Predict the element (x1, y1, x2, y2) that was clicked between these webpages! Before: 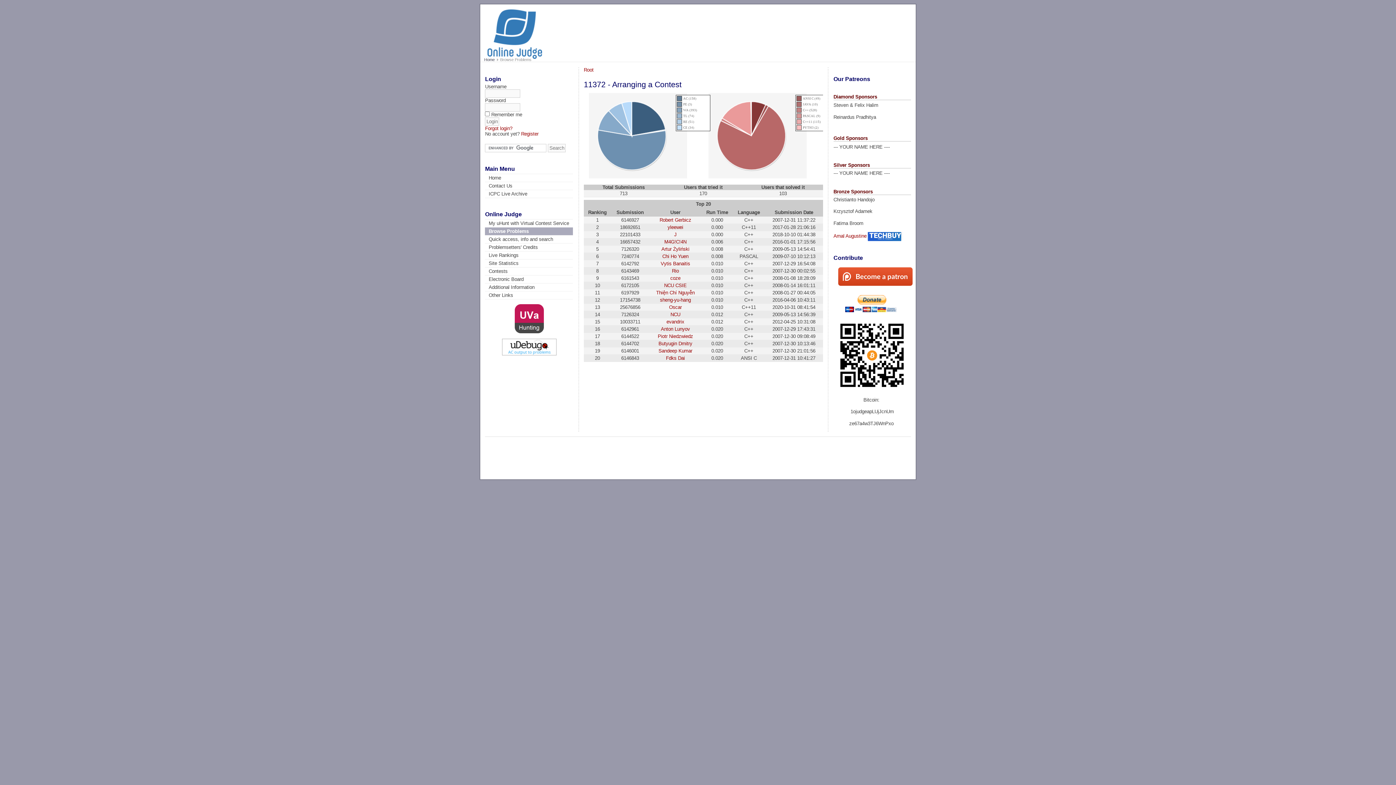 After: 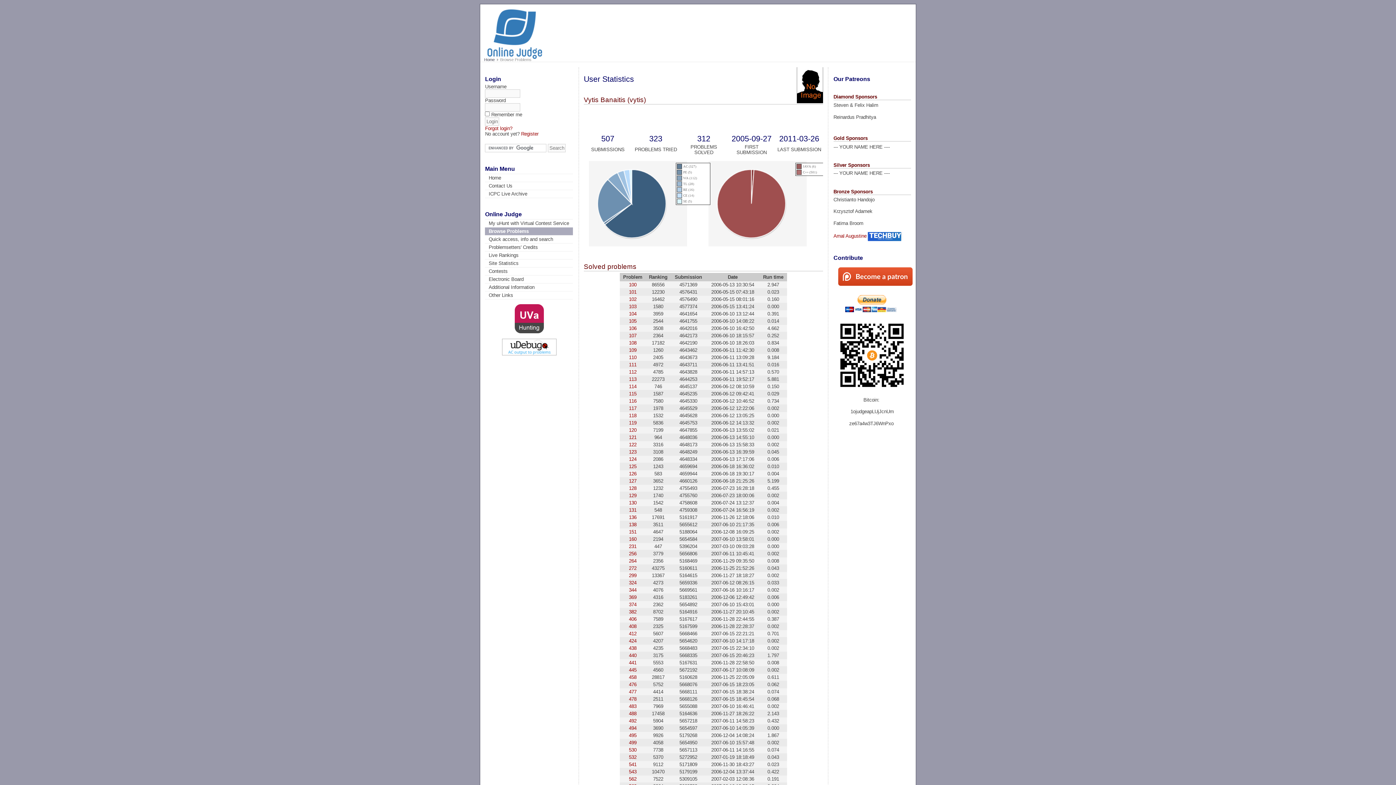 Action: bbox: (660, 260, 690, 266) label: Vytis Banaitis